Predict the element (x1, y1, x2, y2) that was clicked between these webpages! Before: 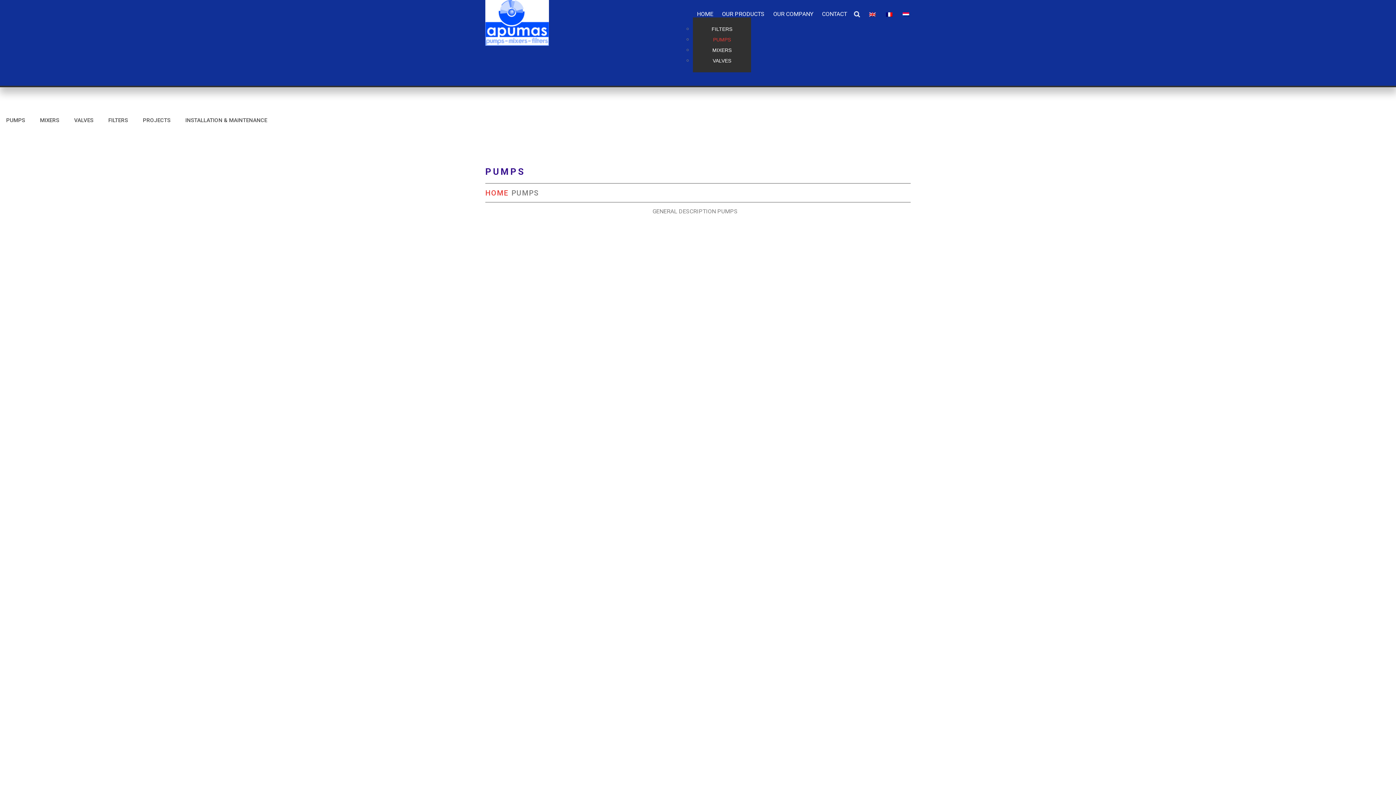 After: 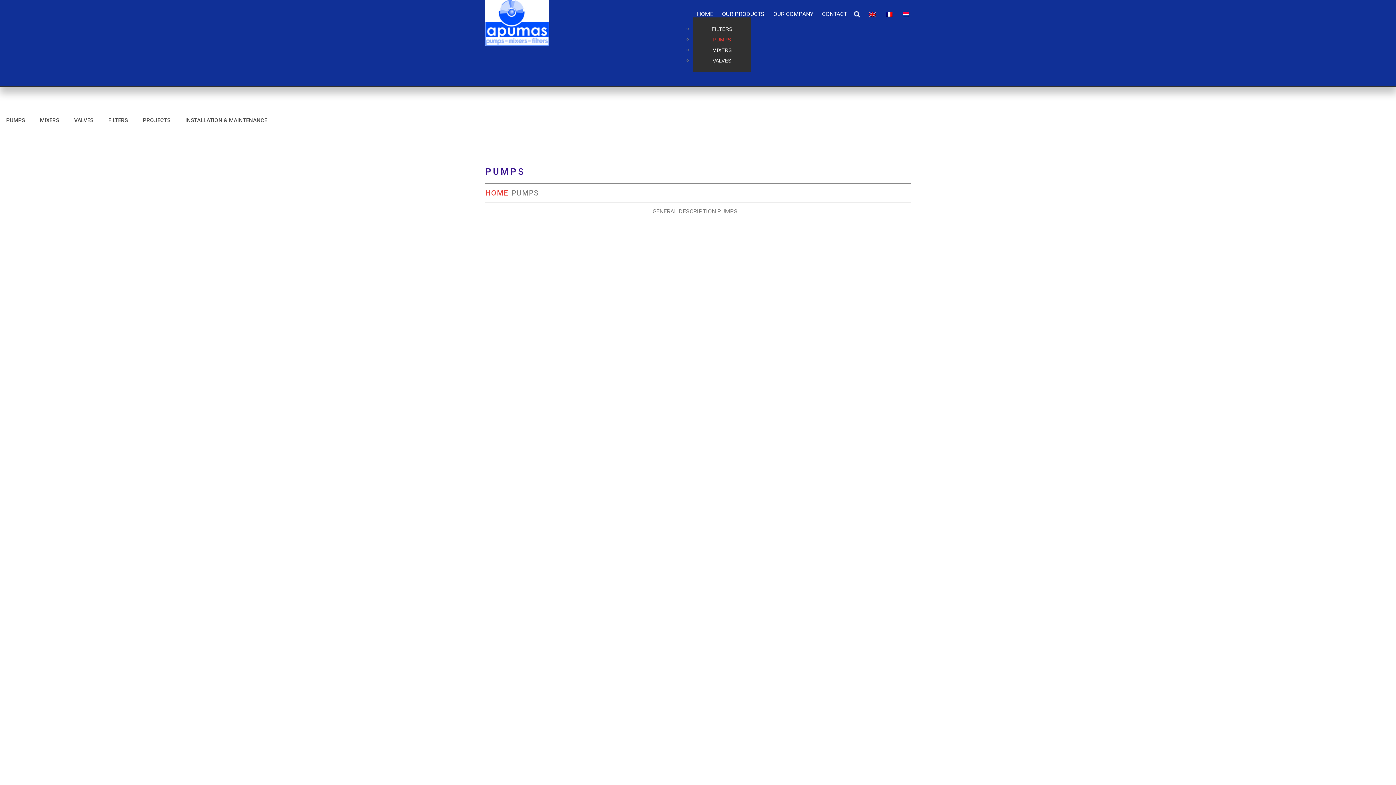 Action: label: PUMPS bbox: (713, 36, 731, 42)